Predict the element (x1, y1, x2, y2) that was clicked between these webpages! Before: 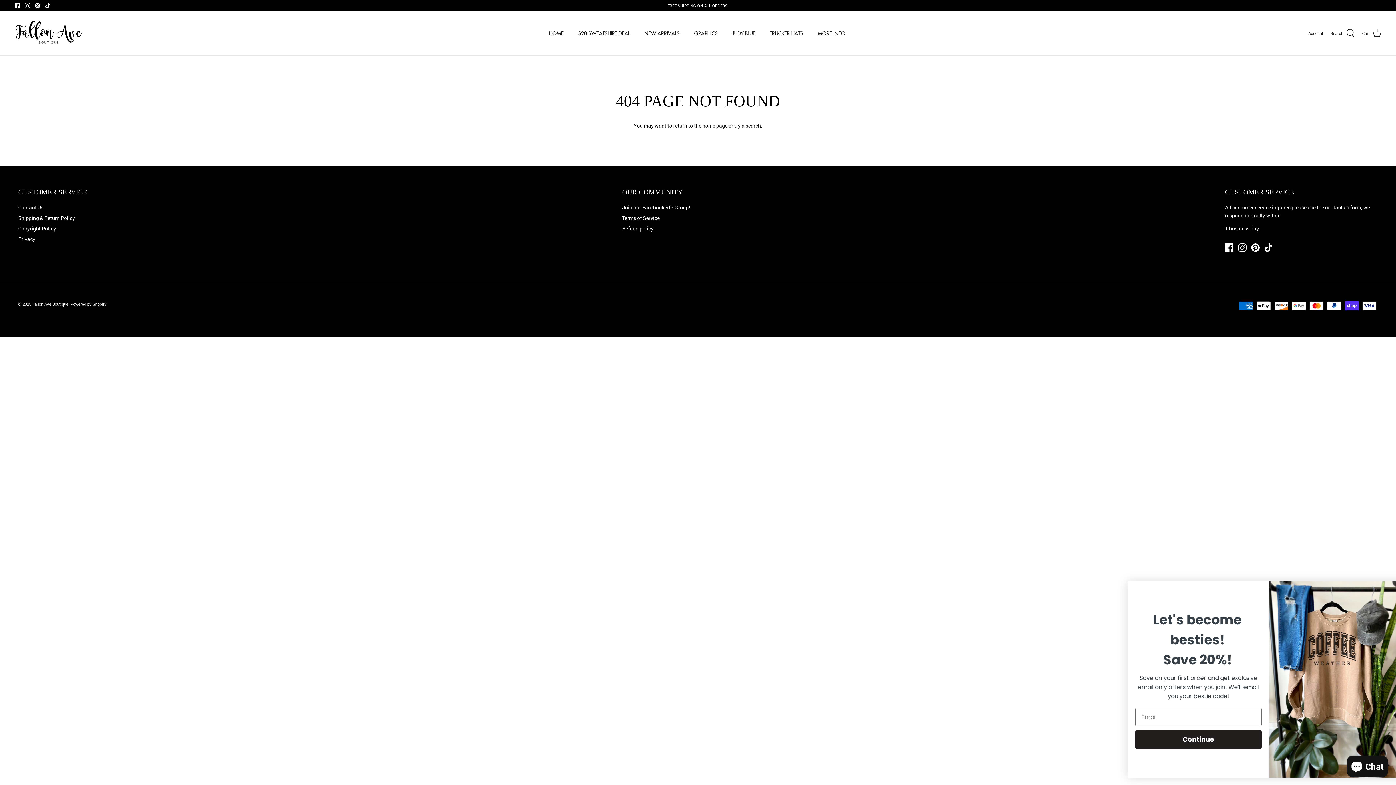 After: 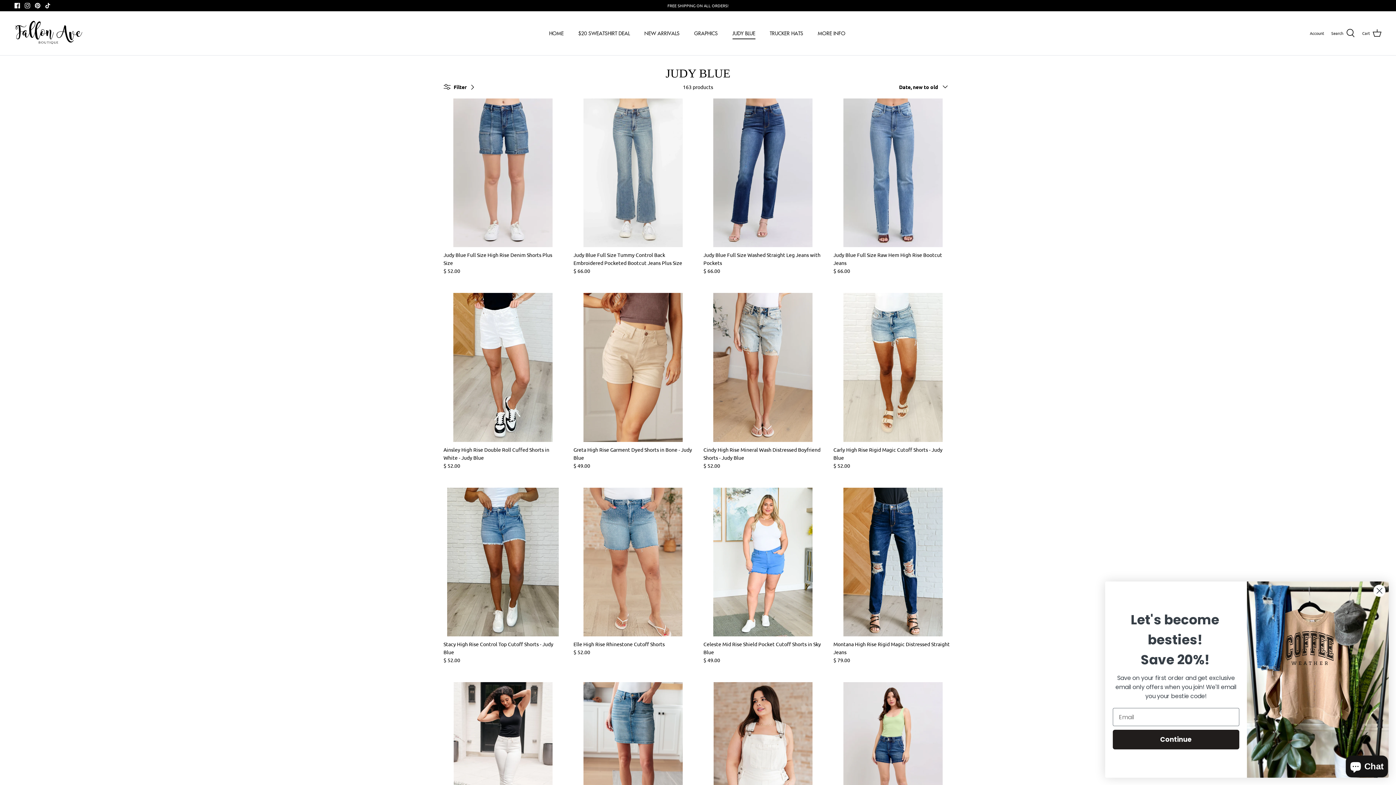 Action: bbox: (726, 21, 762, 45) label: JUDY BLUE